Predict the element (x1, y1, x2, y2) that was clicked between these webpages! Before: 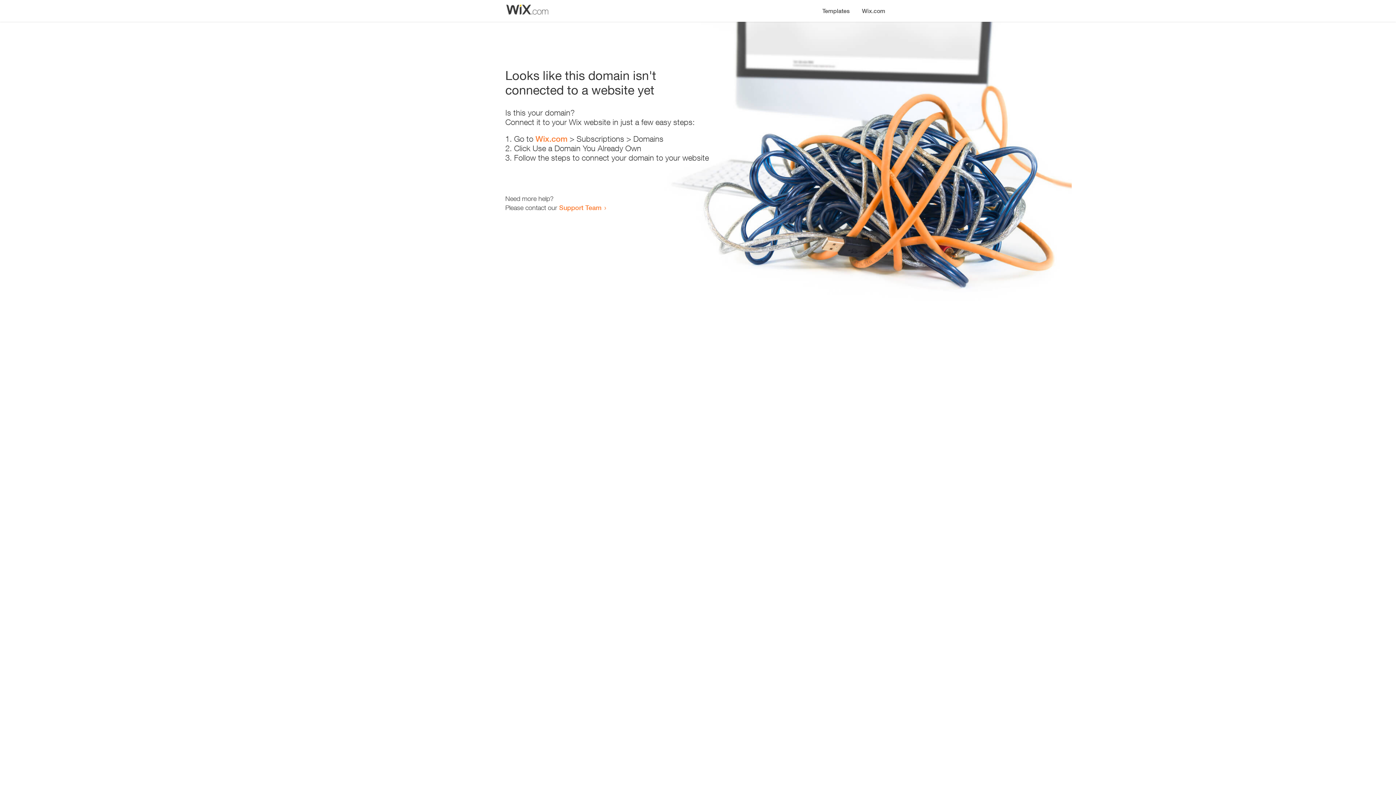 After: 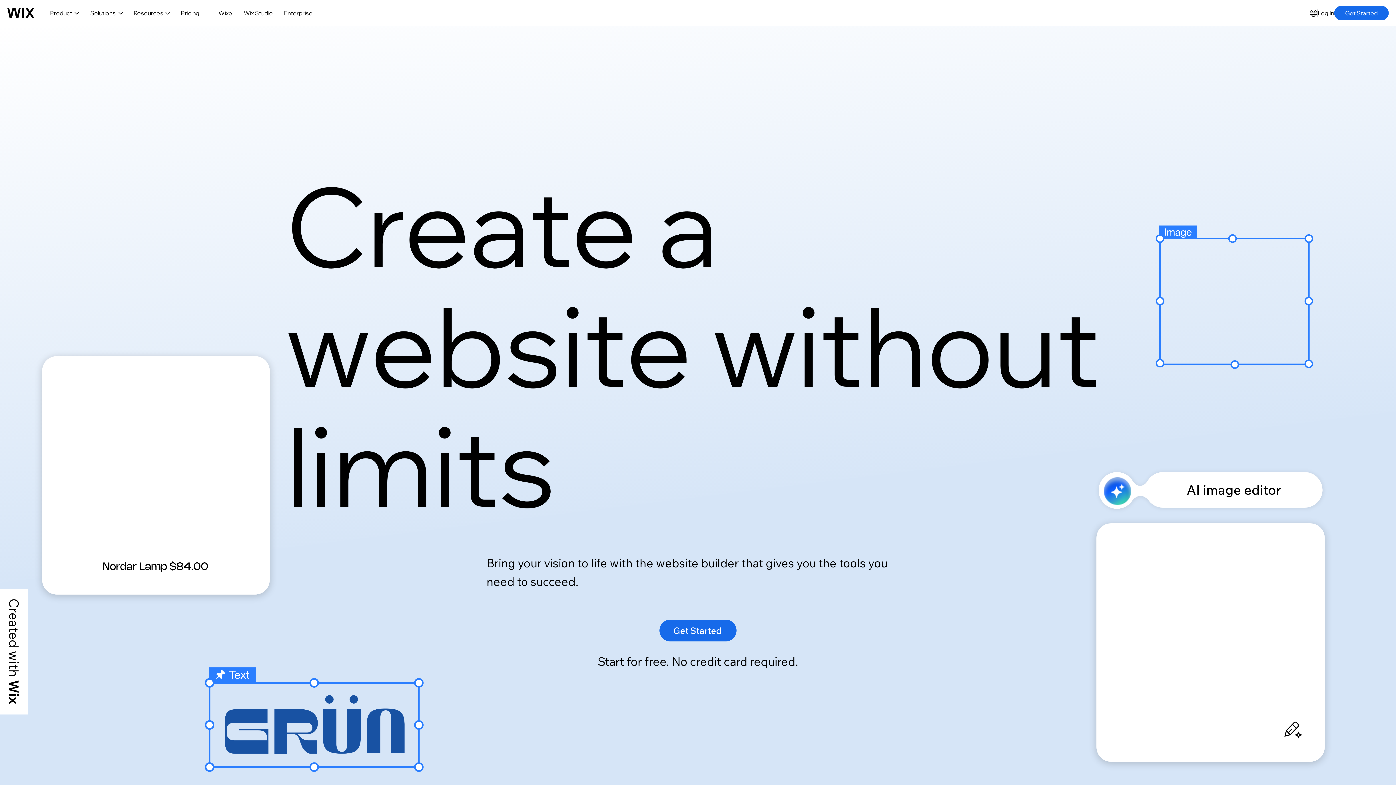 Action: label: Wix.com bbox: (535, 134, 567, 143)